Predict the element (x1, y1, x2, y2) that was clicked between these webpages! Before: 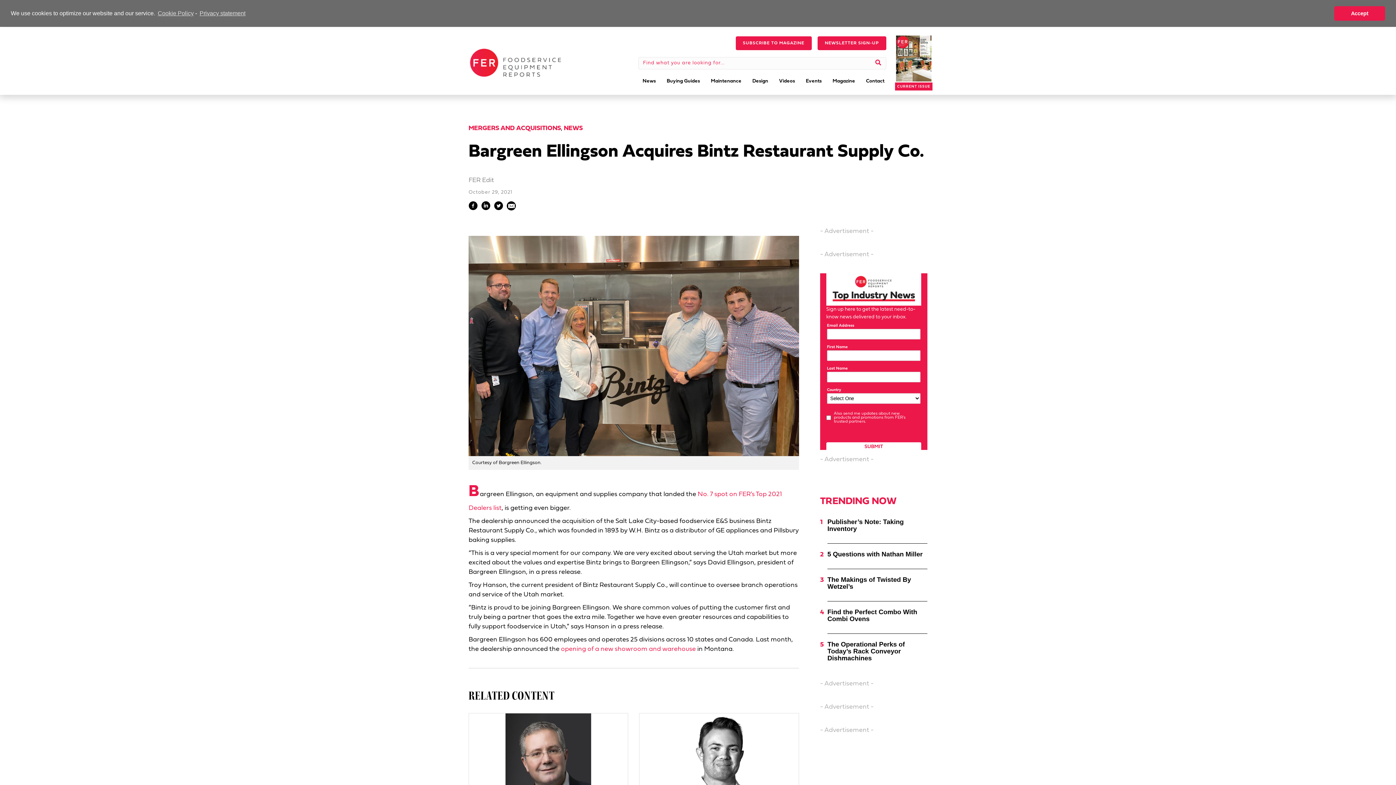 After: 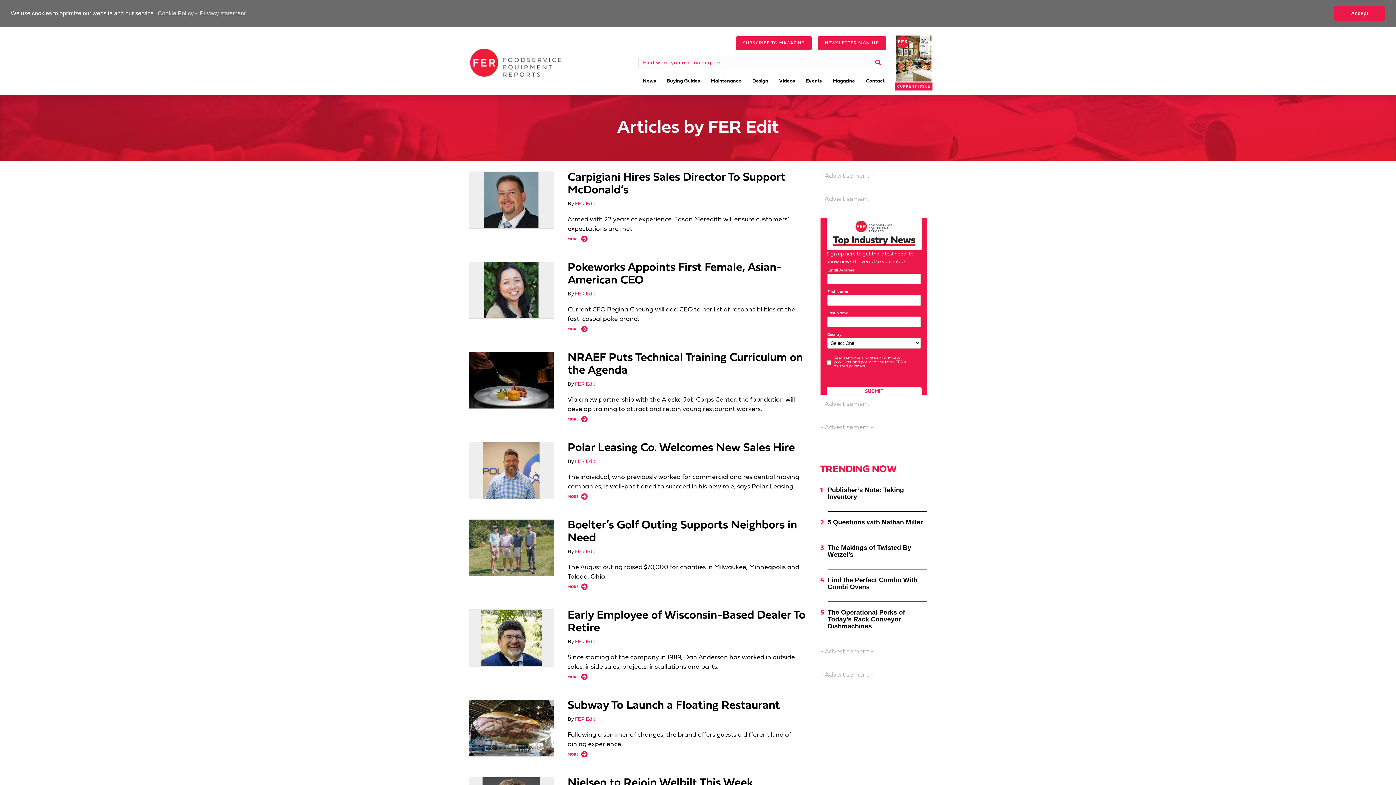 Action: label: FER Edit bbox: (468, 177, 494, 184)